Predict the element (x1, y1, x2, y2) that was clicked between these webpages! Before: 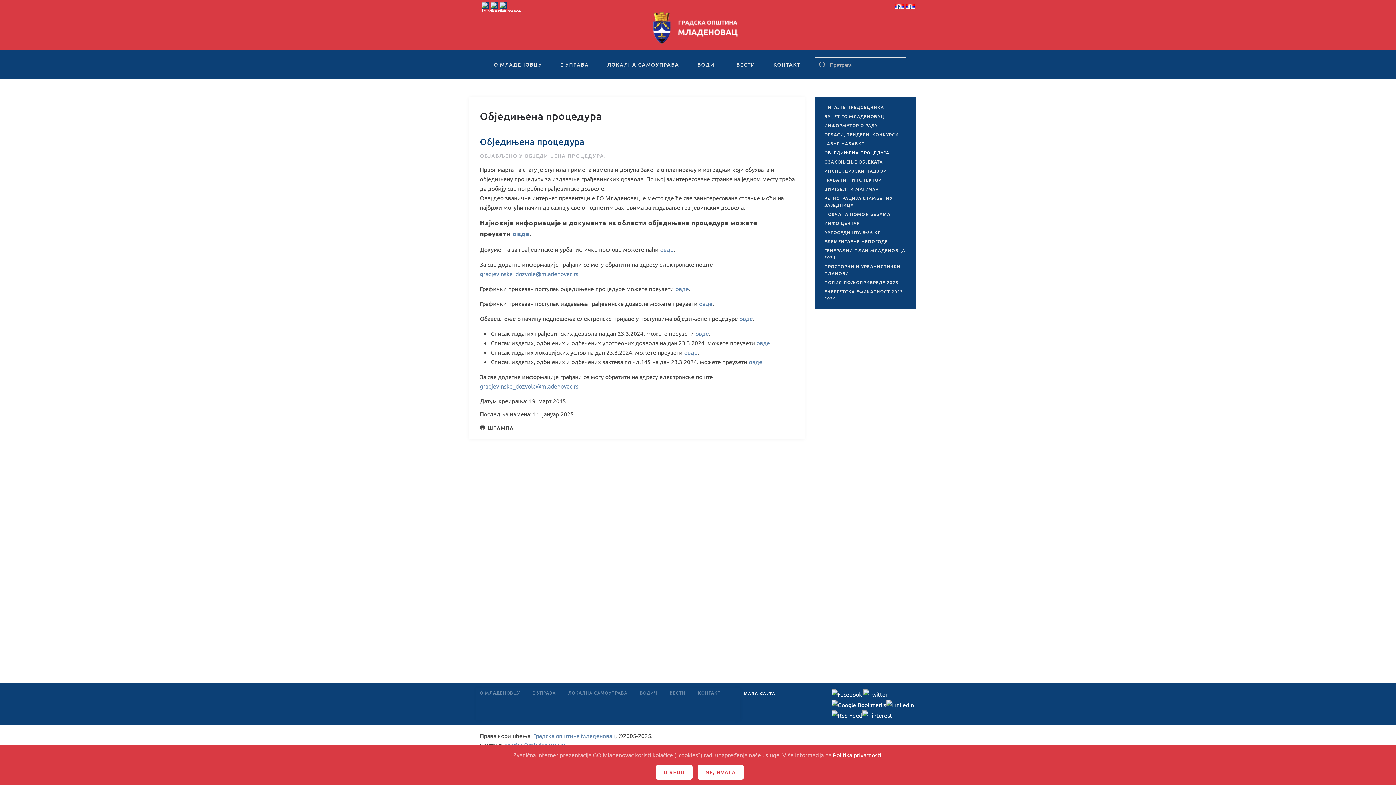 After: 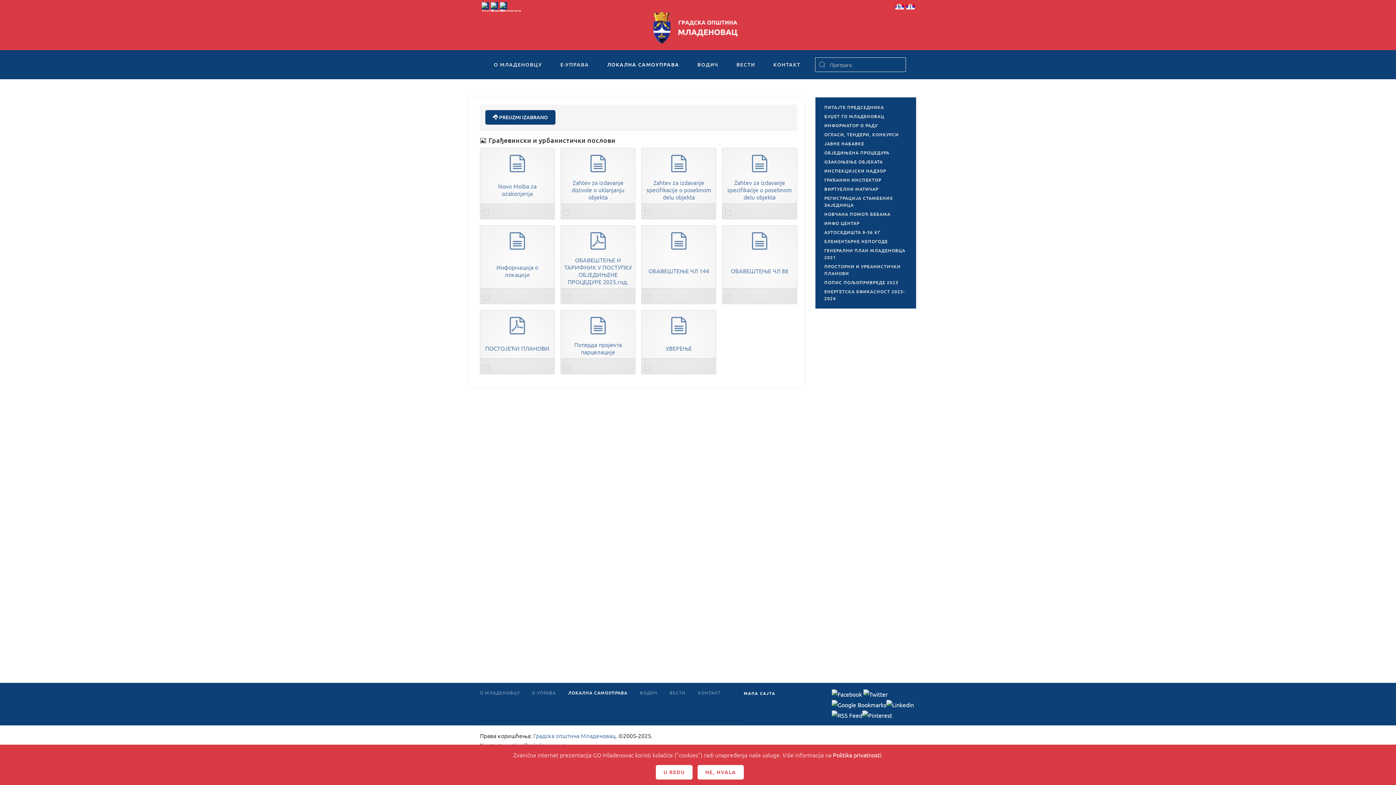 Action: bbox: (660, 245, 673, 253) label: овде